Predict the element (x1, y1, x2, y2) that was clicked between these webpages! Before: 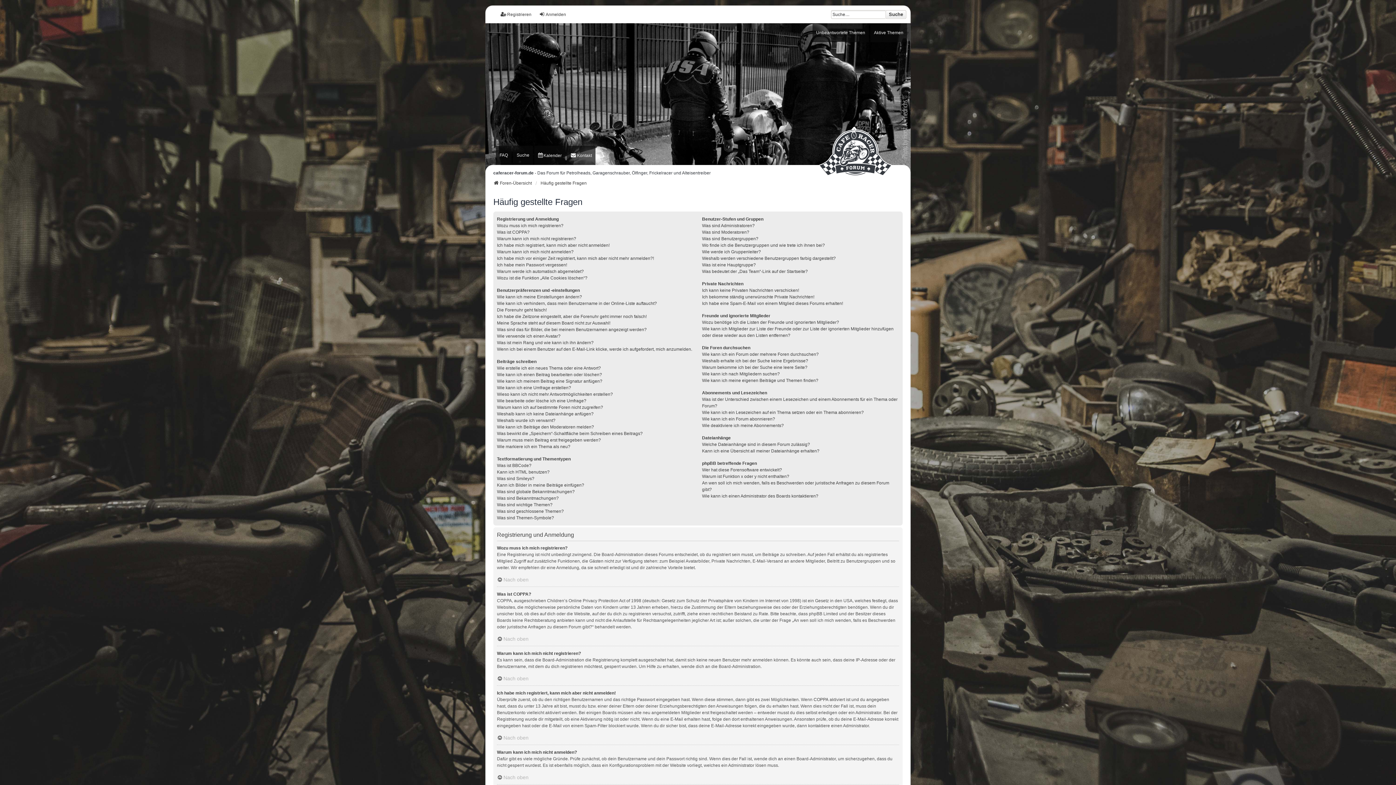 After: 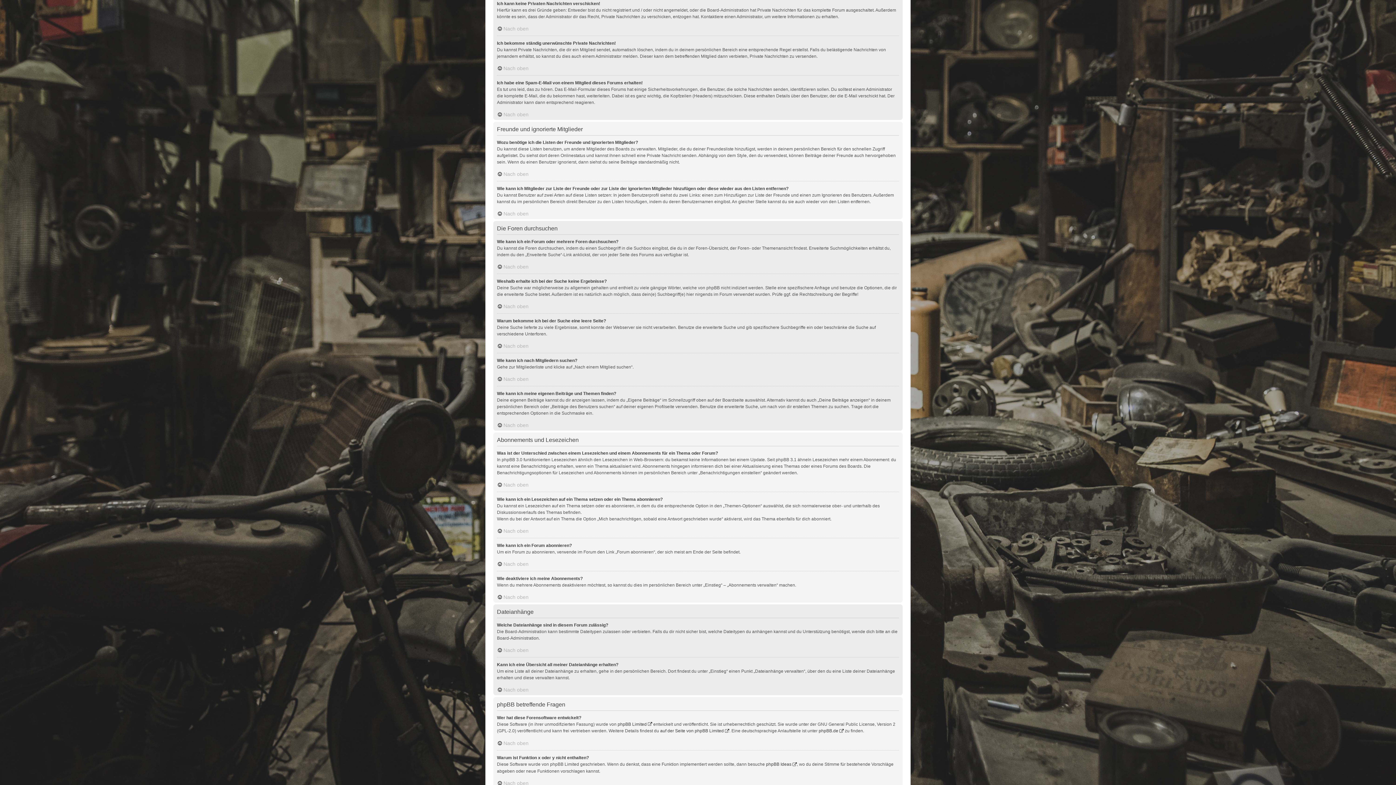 Action: label: Ich kann keine Privaten Nachrichten verschicken! bbox: (702, 287, 799, 293)